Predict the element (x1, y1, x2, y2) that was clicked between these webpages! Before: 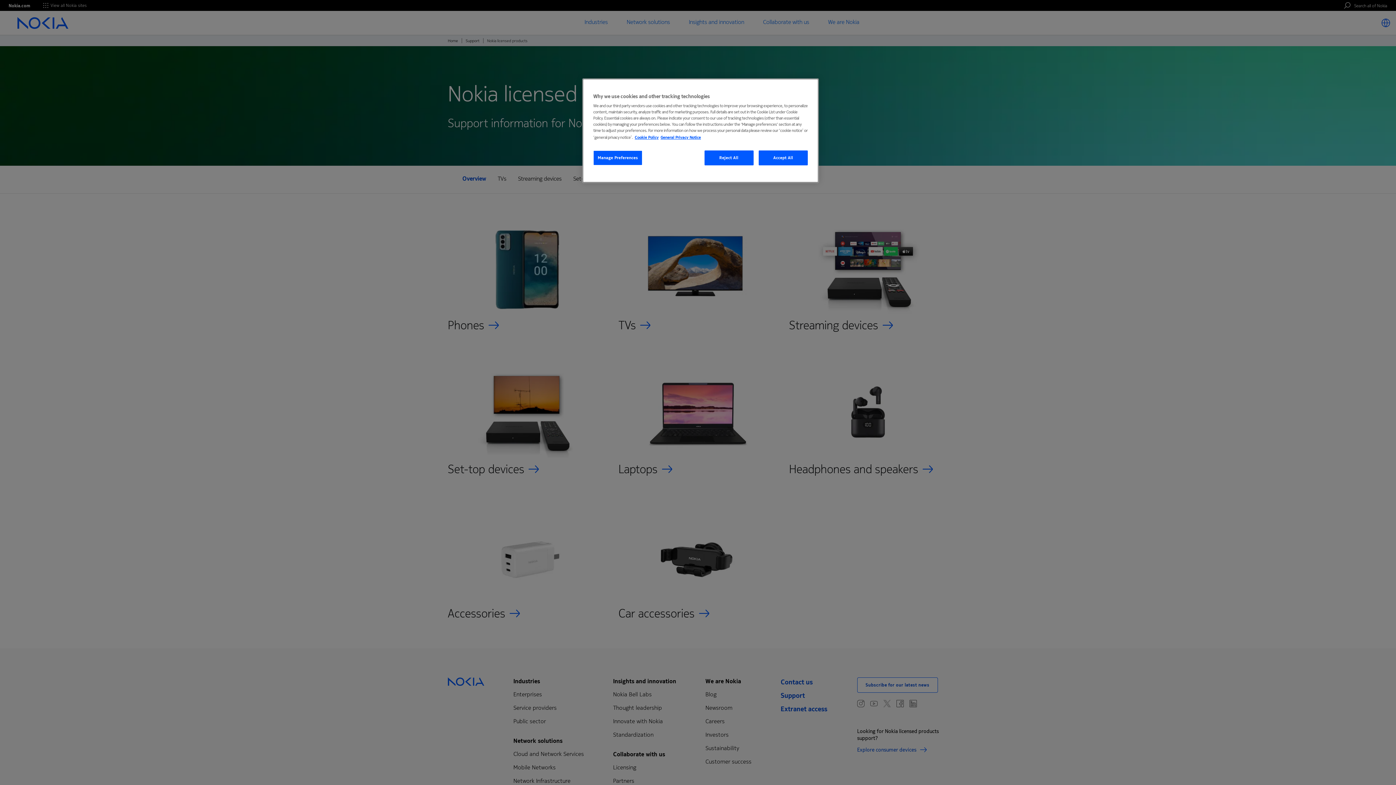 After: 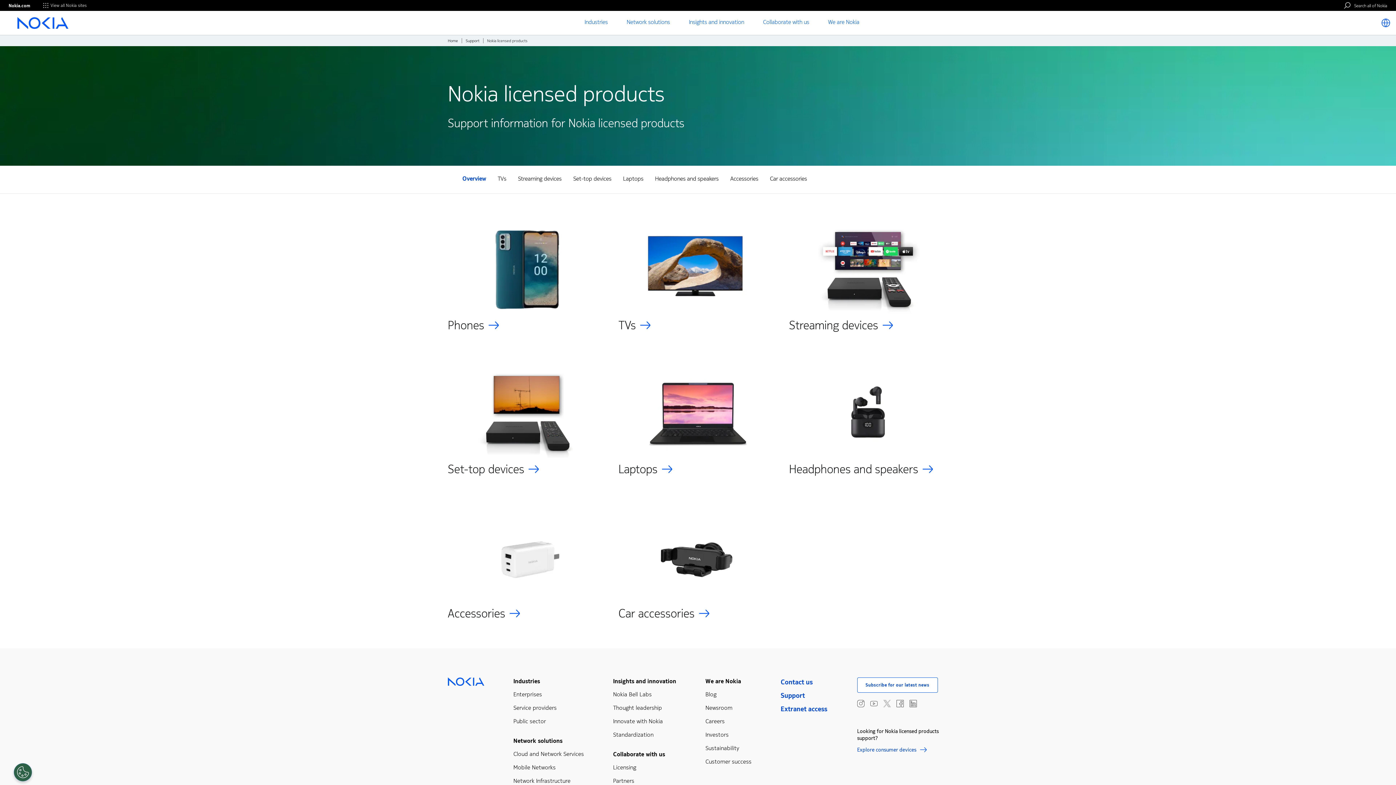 Action: bbox: (704, 150, 753, 165) label: Reject All